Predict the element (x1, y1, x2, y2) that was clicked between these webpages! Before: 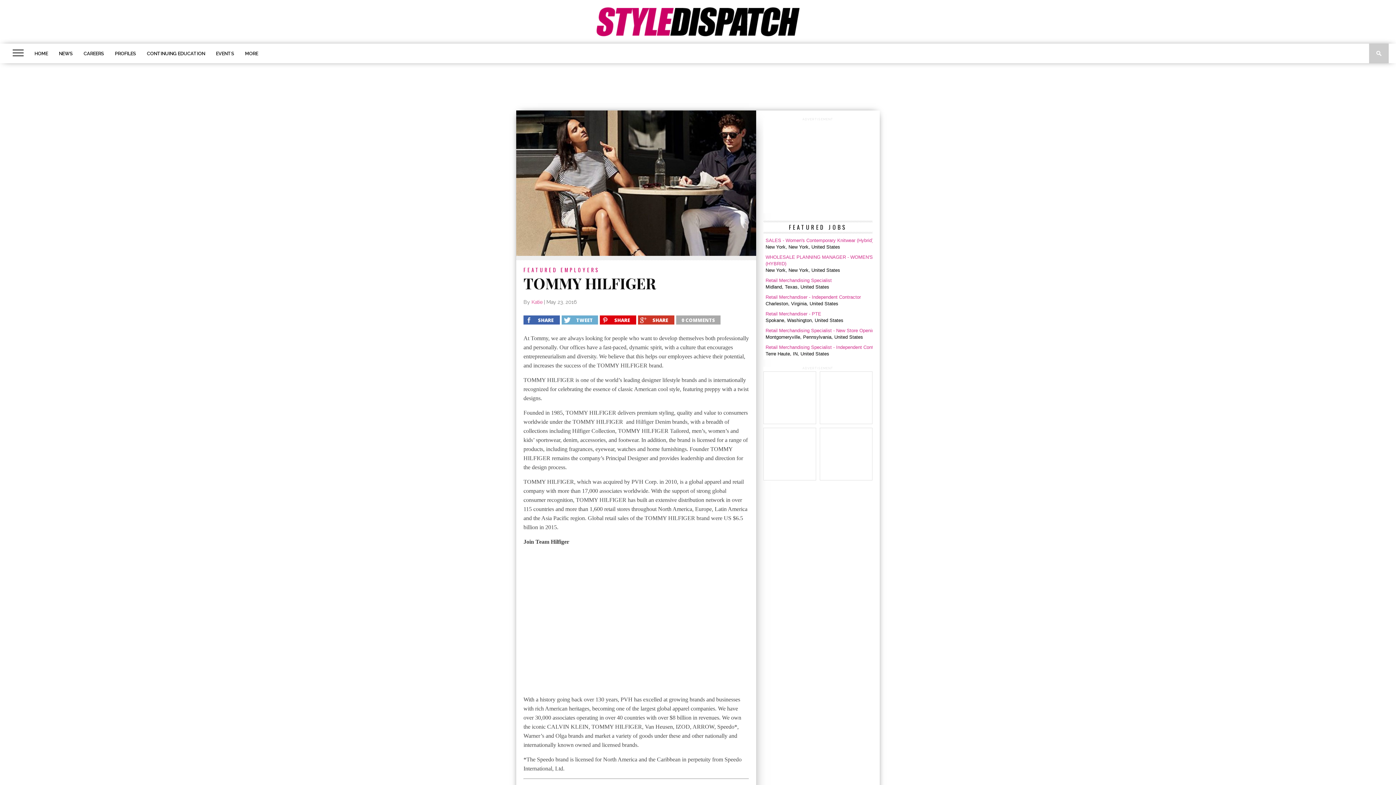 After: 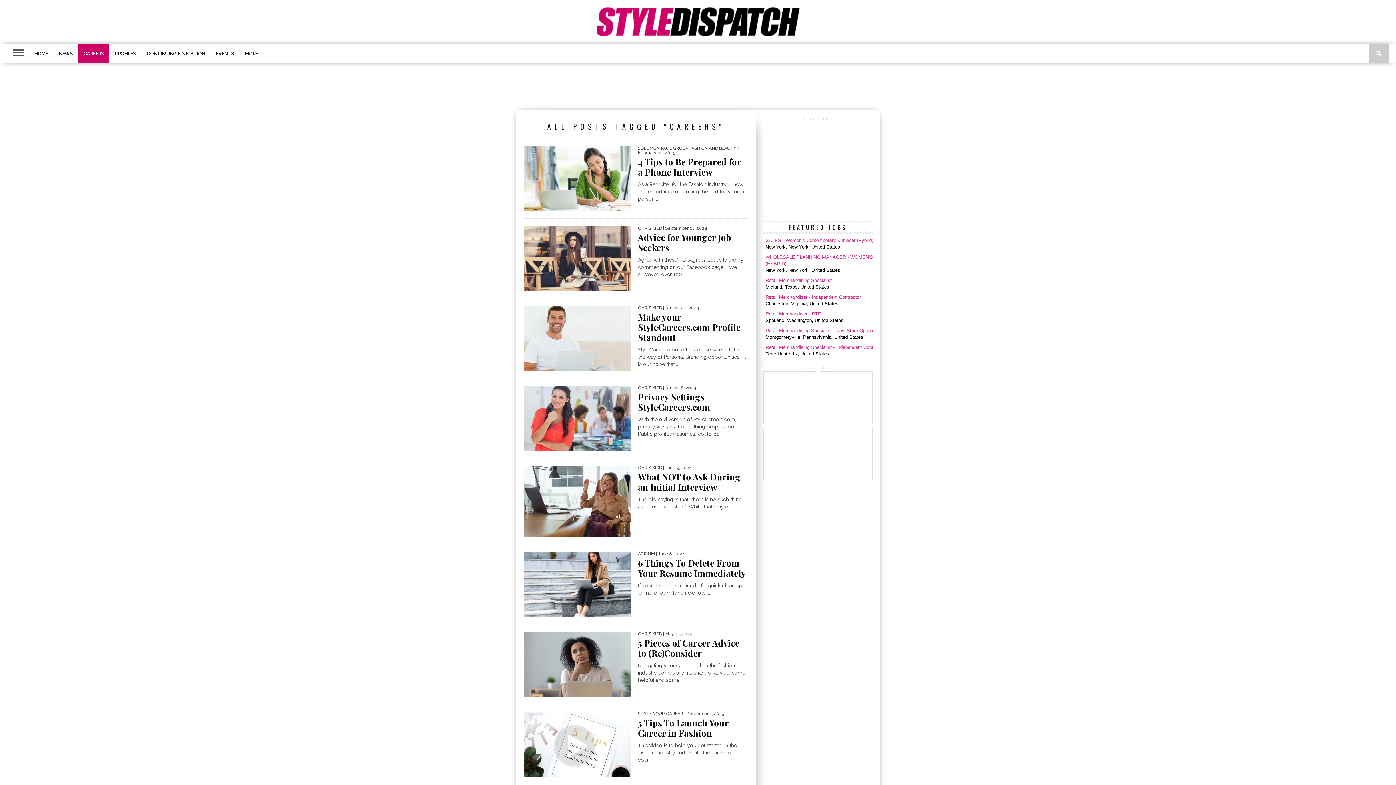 Action: bbox: (78, 43, 109, 63) label: CAREERS